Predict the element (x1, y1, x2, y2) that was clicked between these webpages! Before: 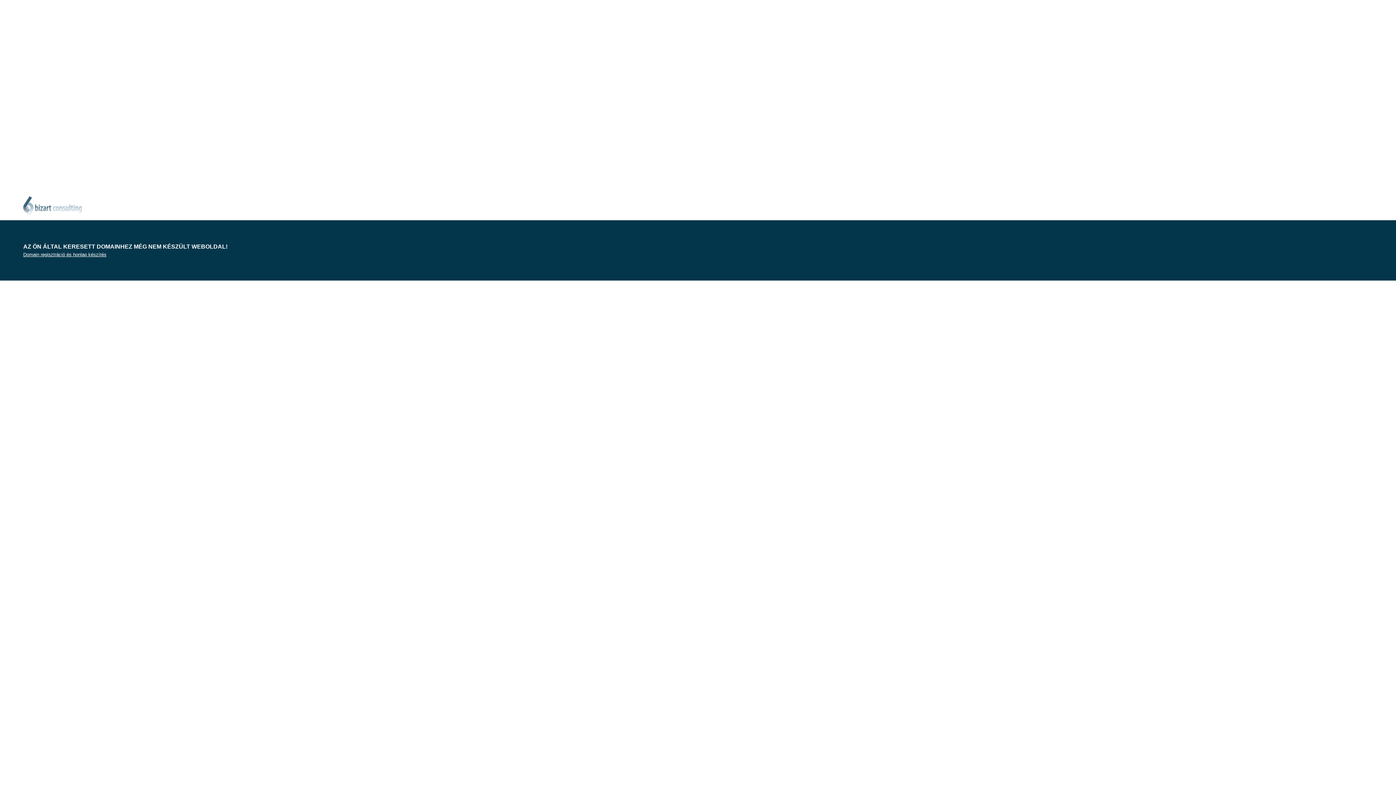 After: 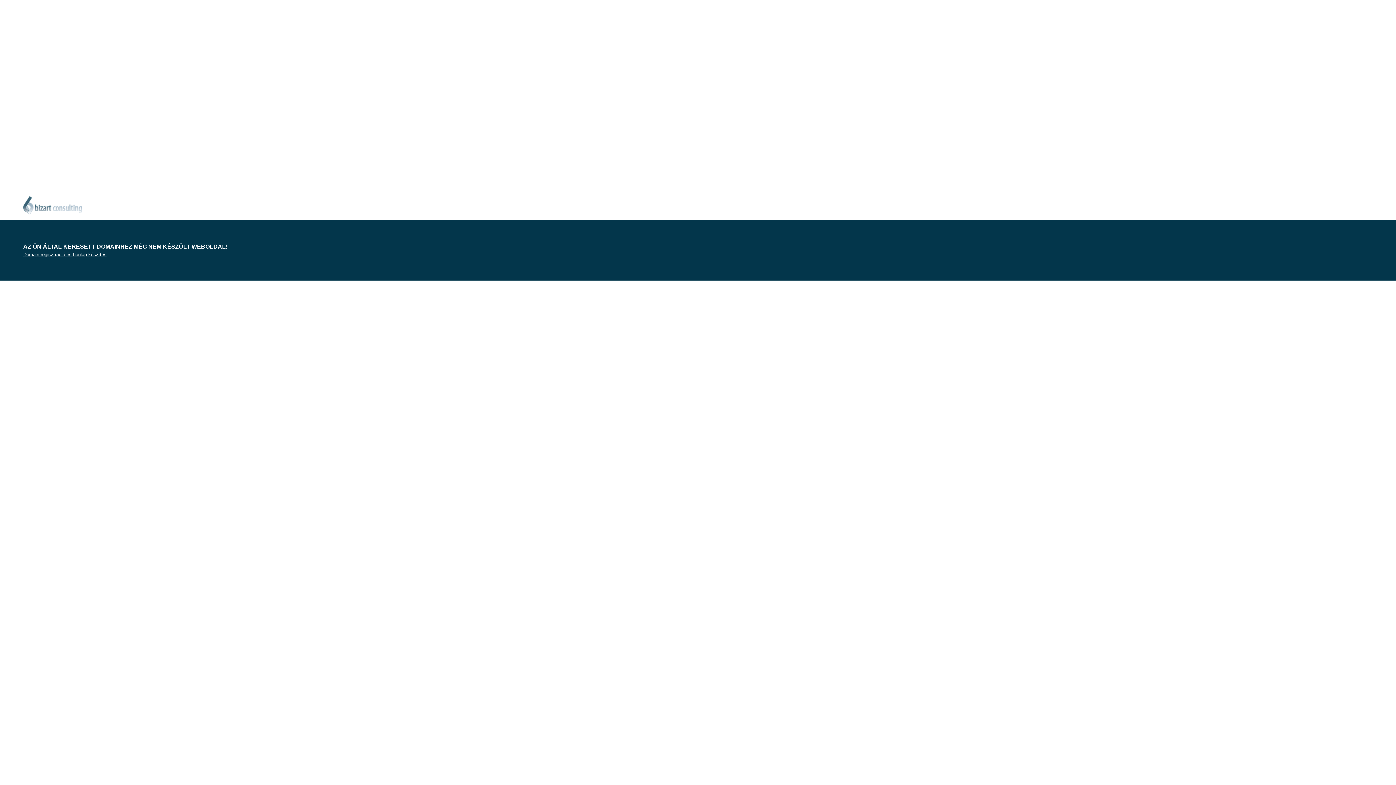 Action: label: Domain regisztráció és honlap készítés bbox: (23, 251, 106, 257)